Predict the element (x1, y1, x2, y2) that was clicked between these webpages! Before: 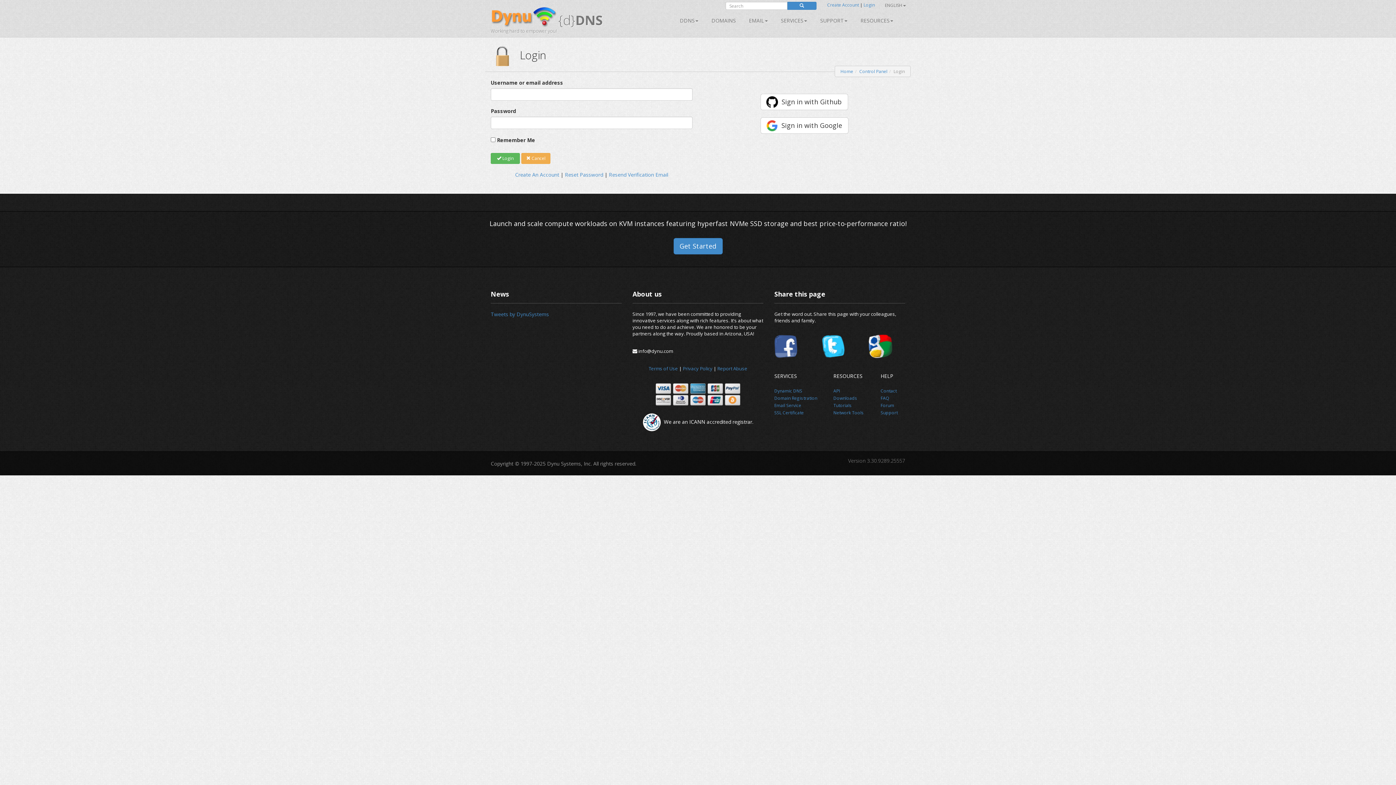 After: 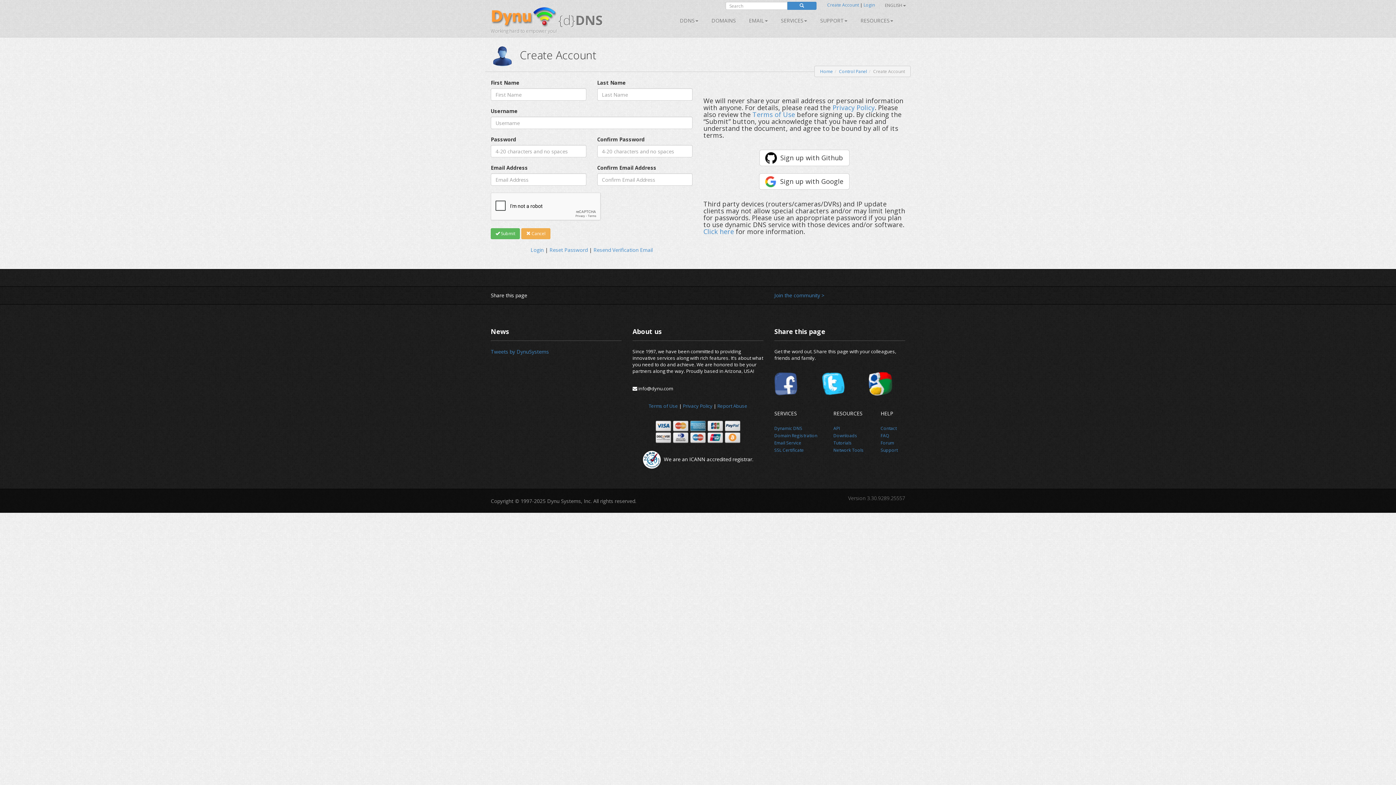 Action: bbox: (827, 1, 859, 8) label: Create Account